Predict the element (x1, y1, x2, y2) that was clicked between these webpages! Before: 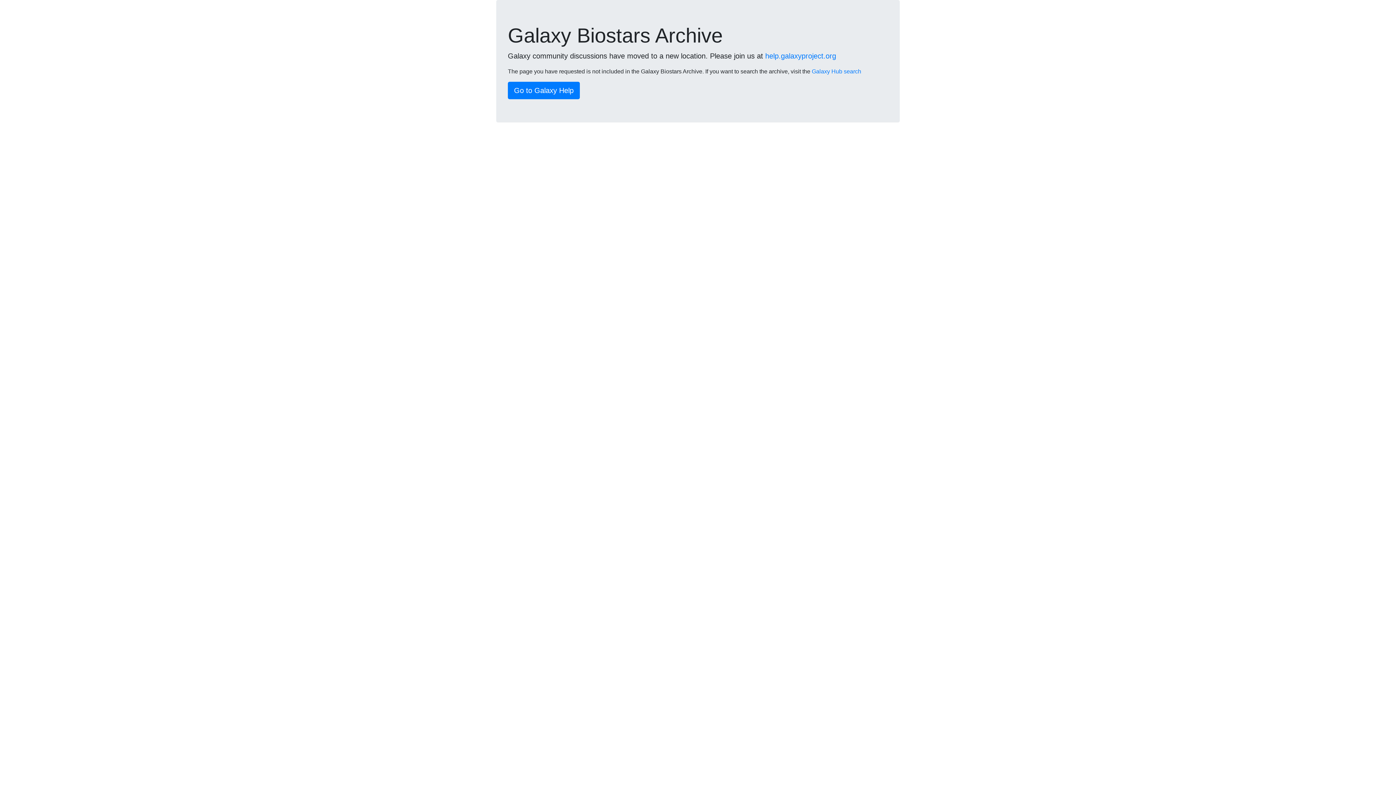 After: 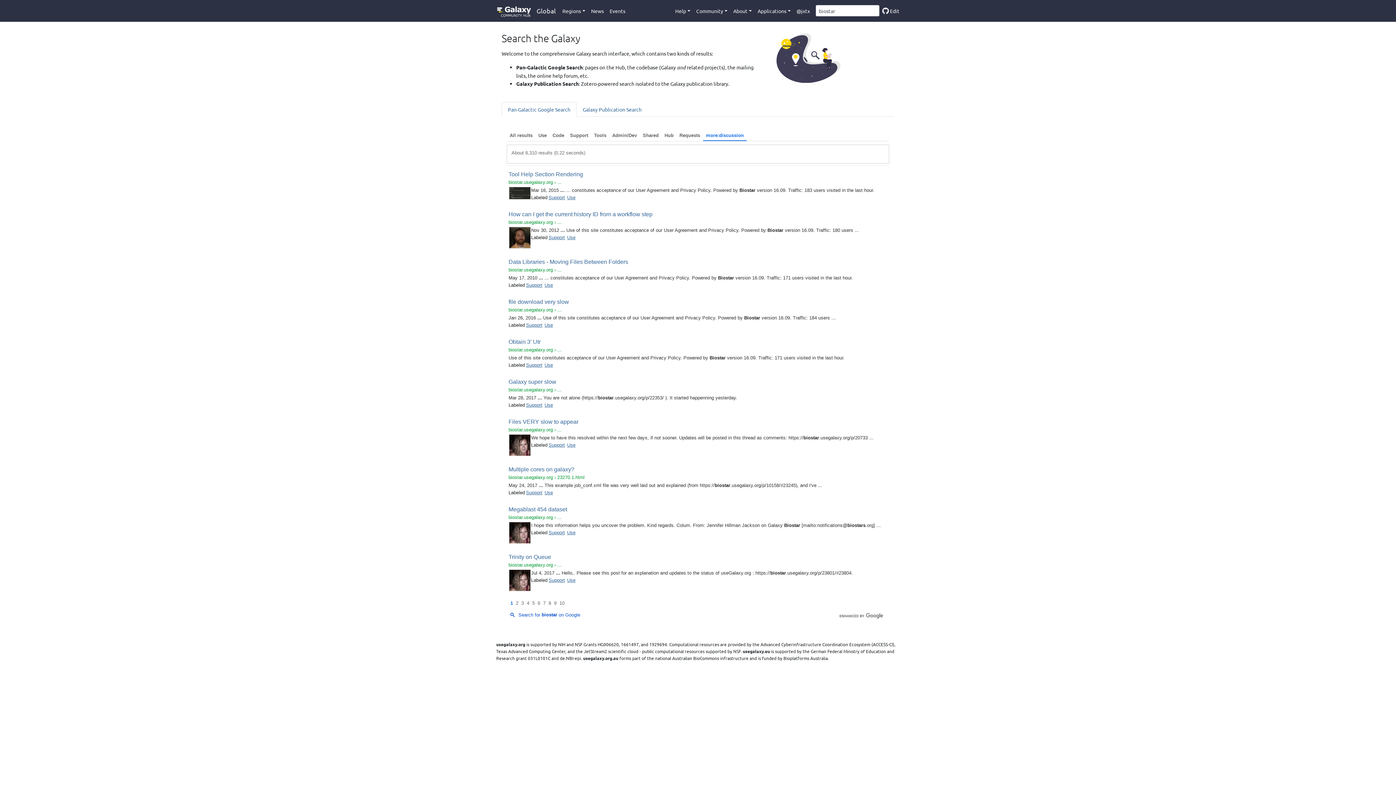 Action: label: Galaxy Hub search bbox: (812, 68, 861, 74)